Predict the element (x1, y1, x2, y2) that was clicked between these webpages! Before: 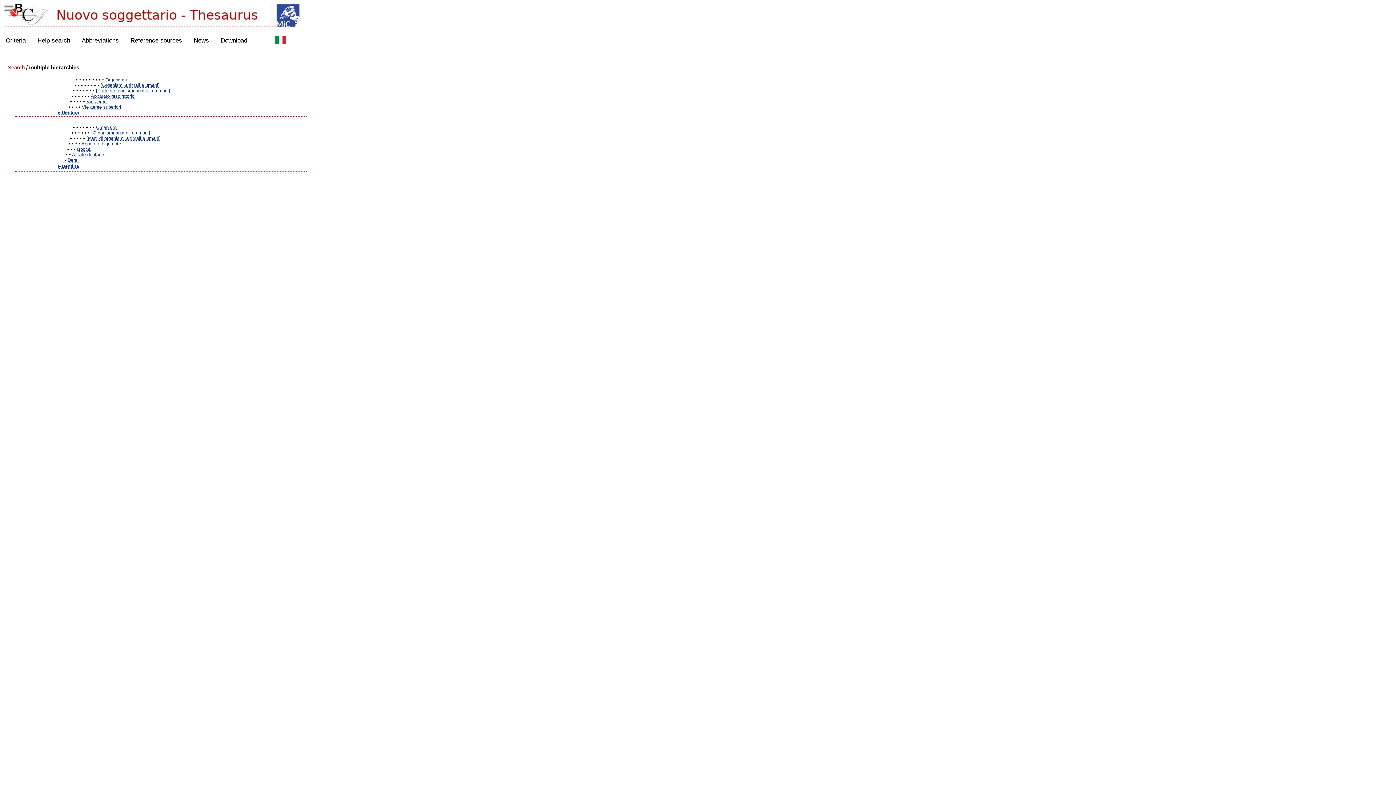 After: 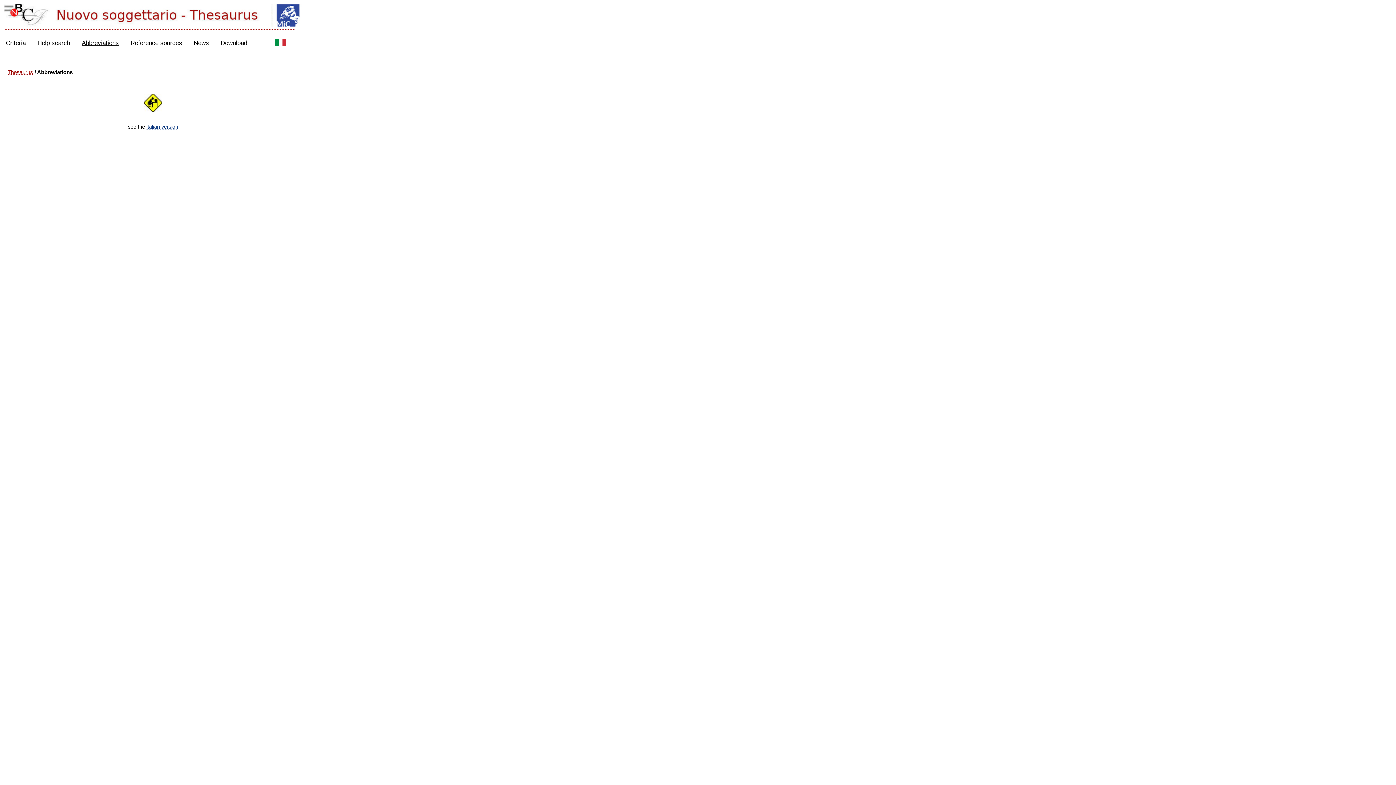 Action: bbox: (76, 29, 124, 52) label: Abbreviations